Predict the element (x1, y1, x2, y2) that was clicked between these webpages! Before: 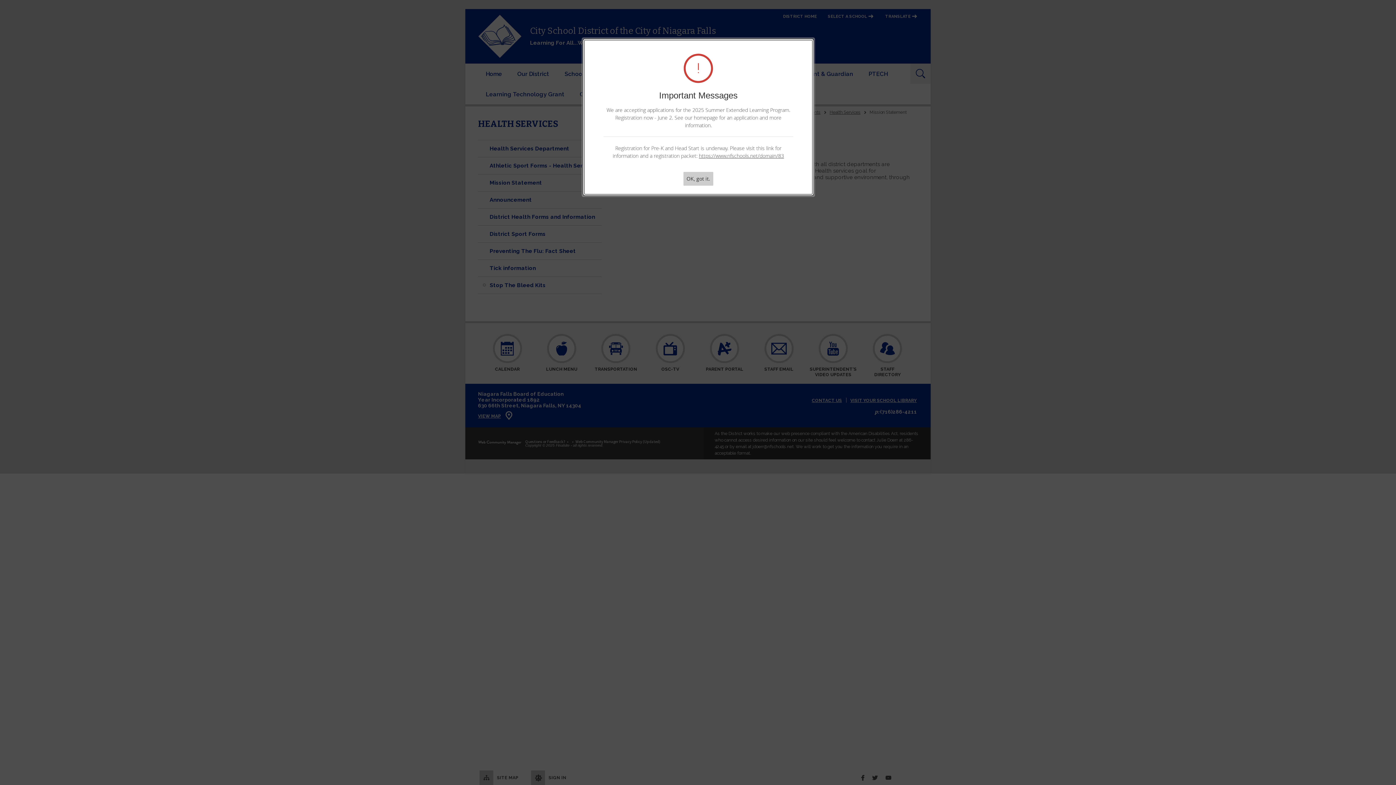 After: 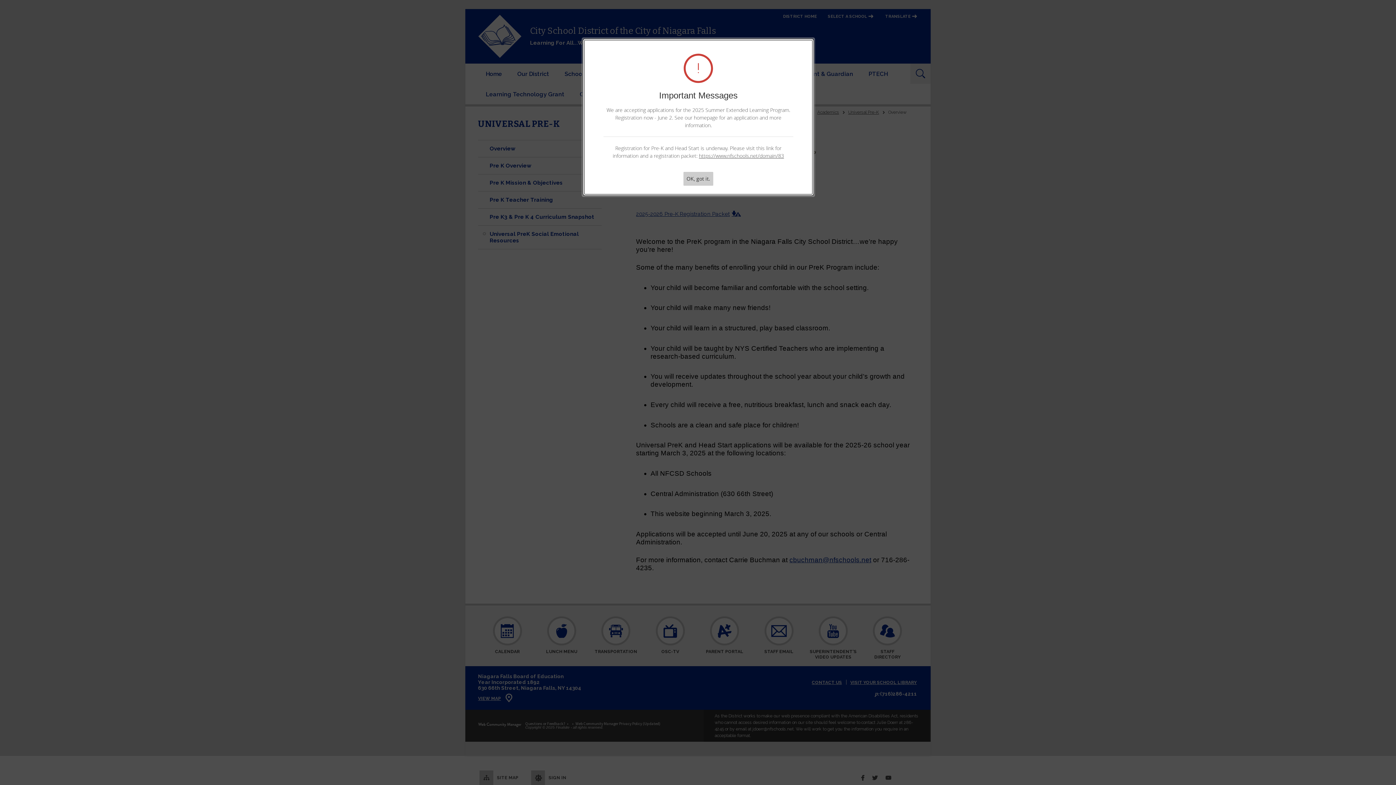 Action: label: https://www.nfschools.net/domain/83 bbox: (699, 152, 784, 159)